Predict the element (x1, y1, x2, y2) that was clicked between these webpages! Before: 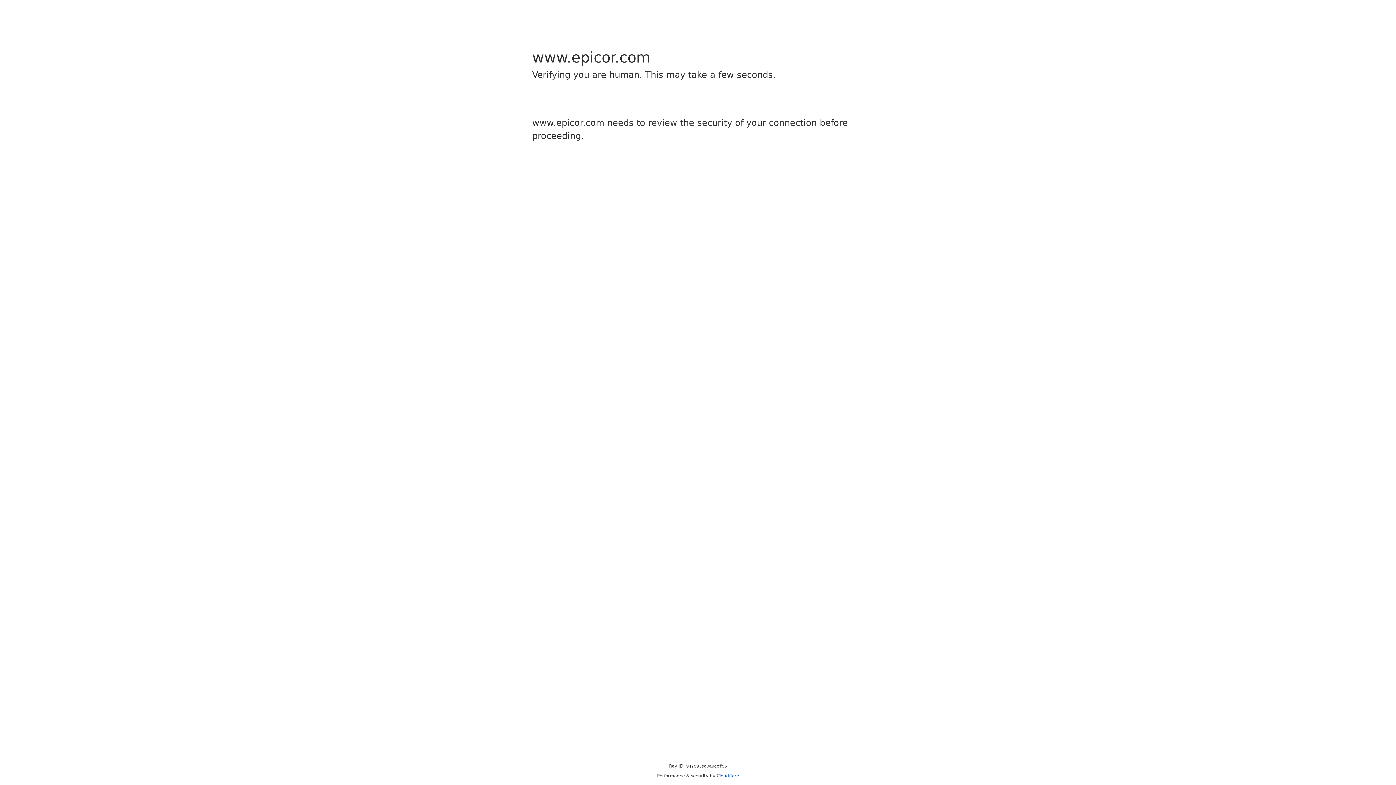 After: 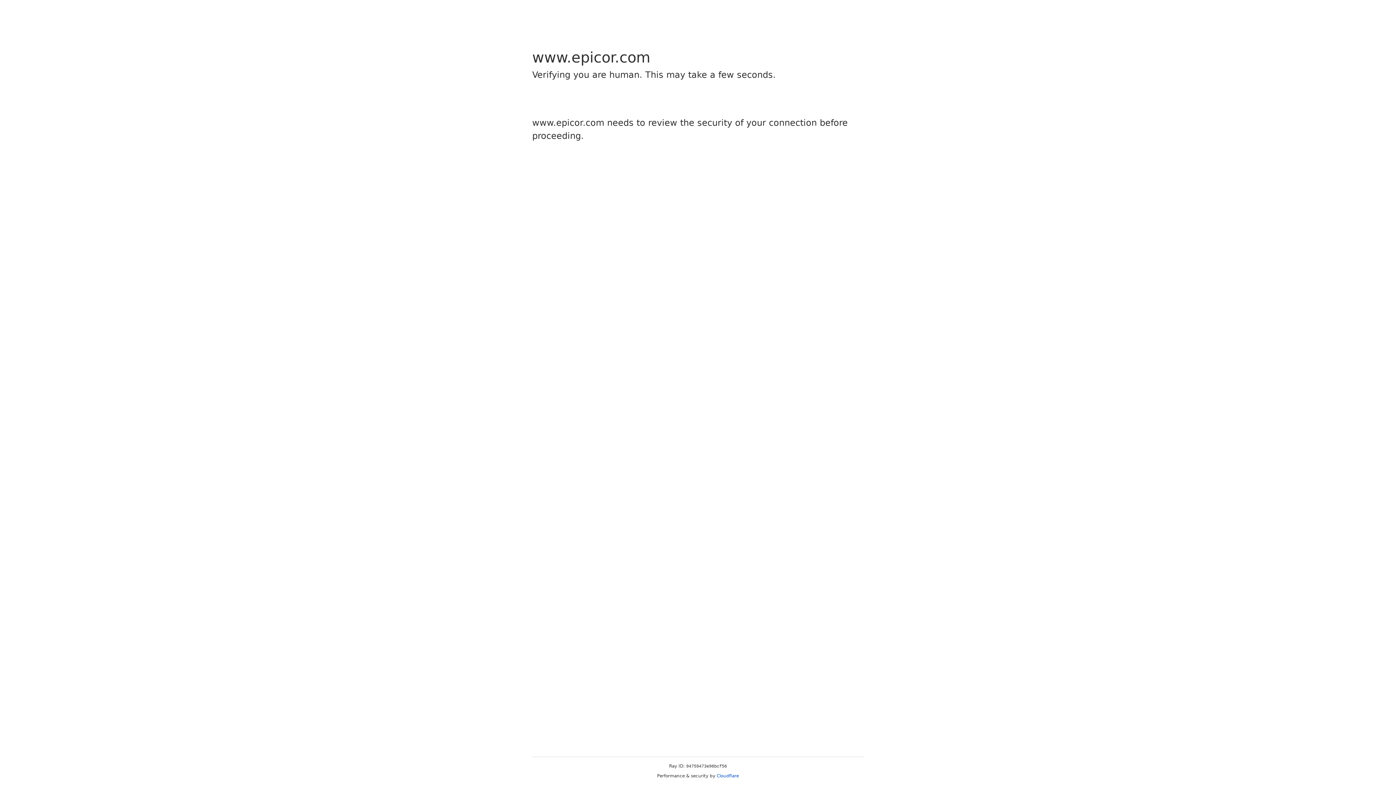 Action: bbox: (716, 773, 739, 778) label: Cloudflare